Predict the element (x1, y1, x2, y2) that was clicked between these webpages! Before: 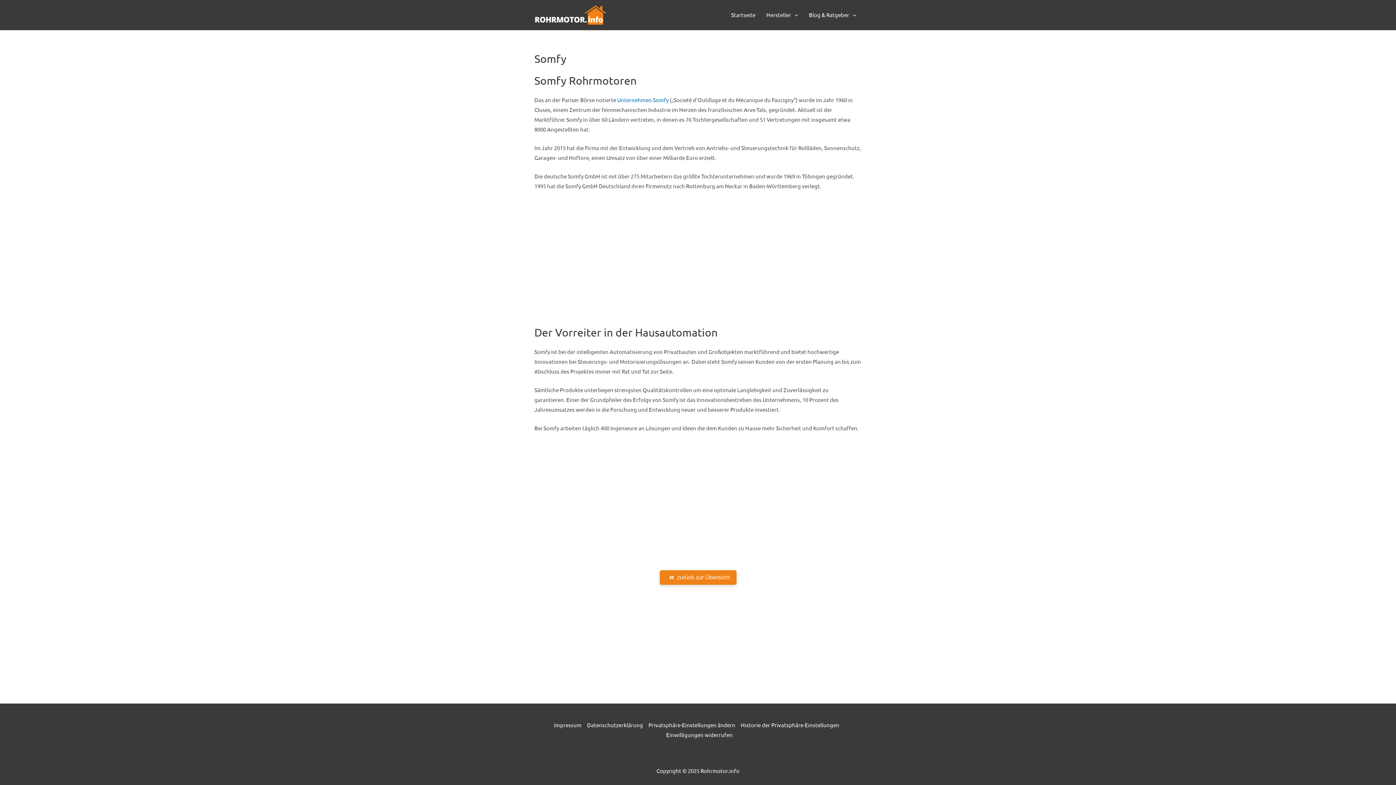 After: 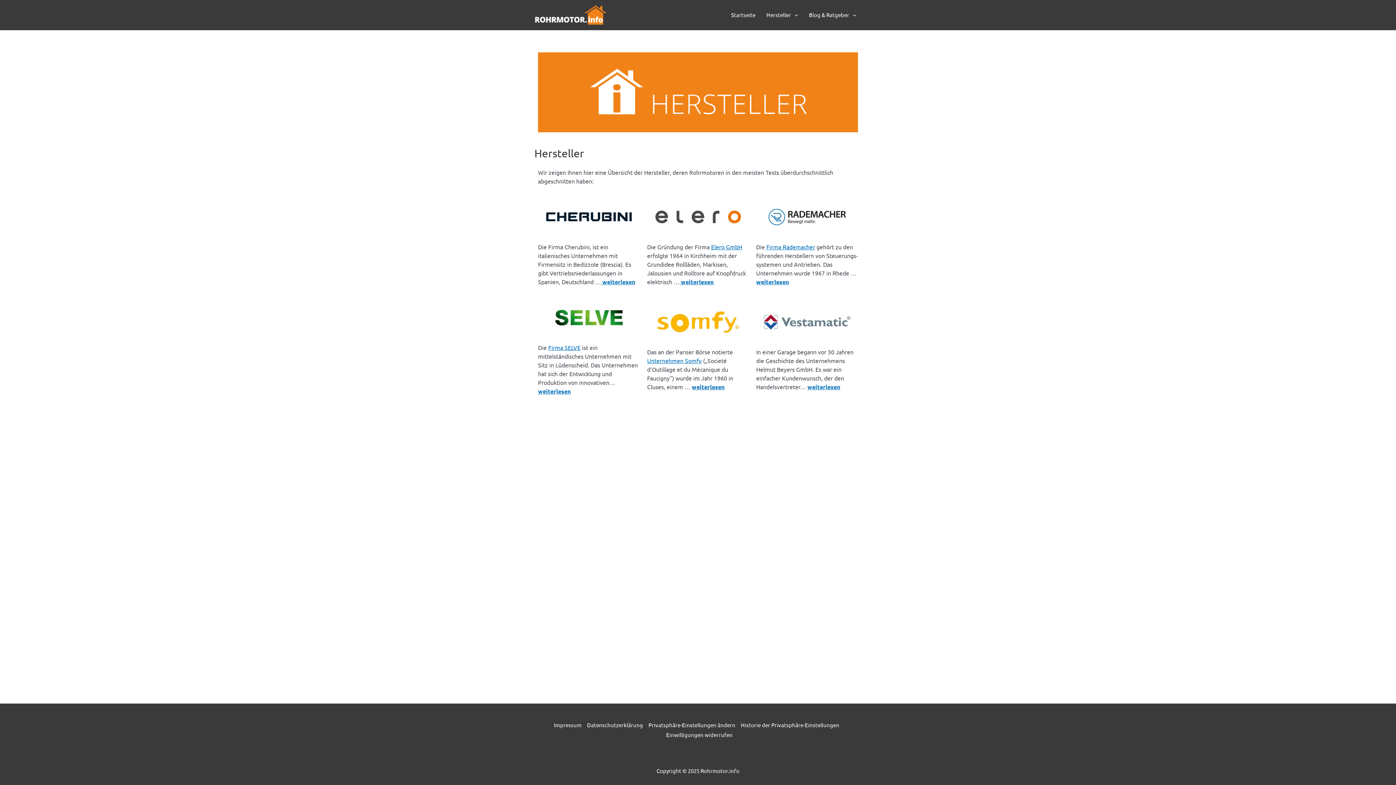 Action: bbox: (659, 570, 736, 585) label: zurück zur Übersicht